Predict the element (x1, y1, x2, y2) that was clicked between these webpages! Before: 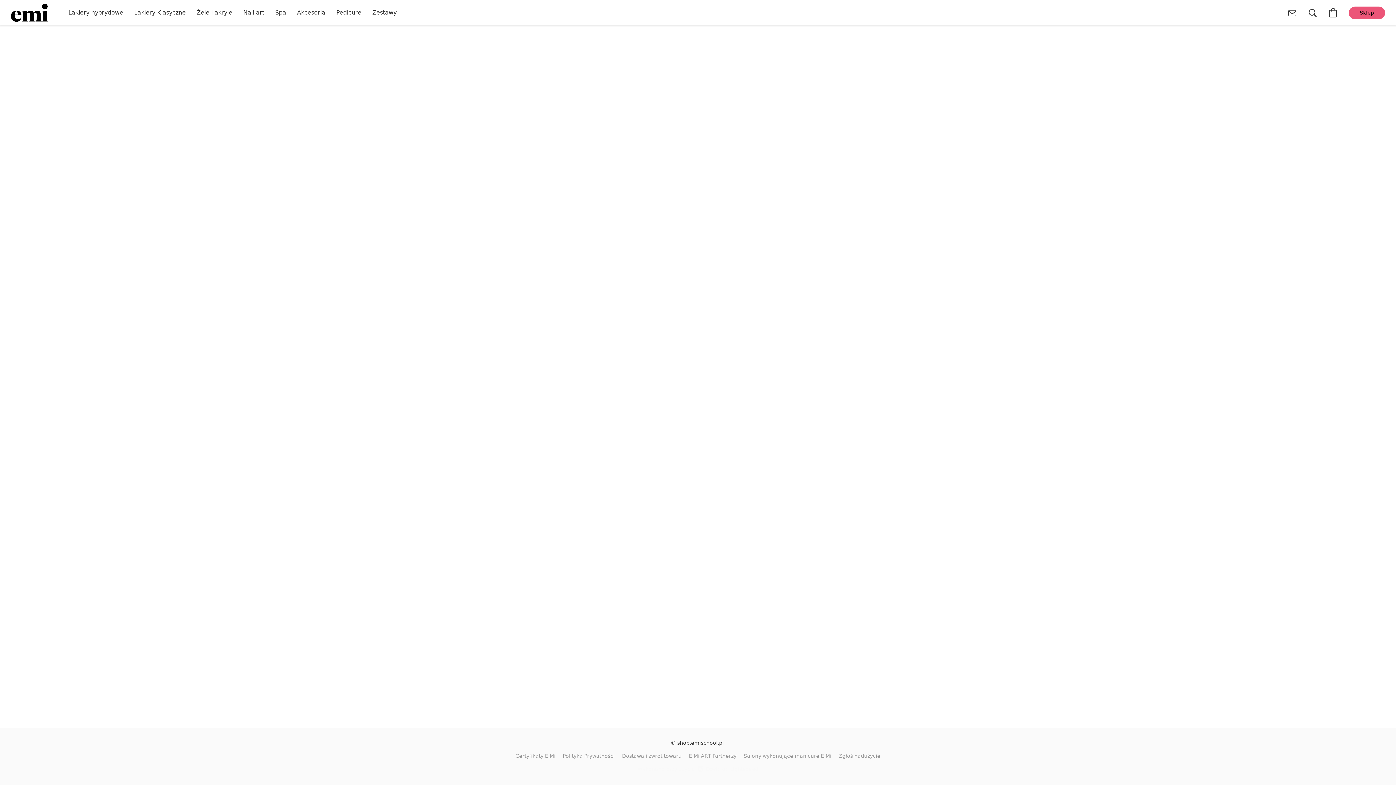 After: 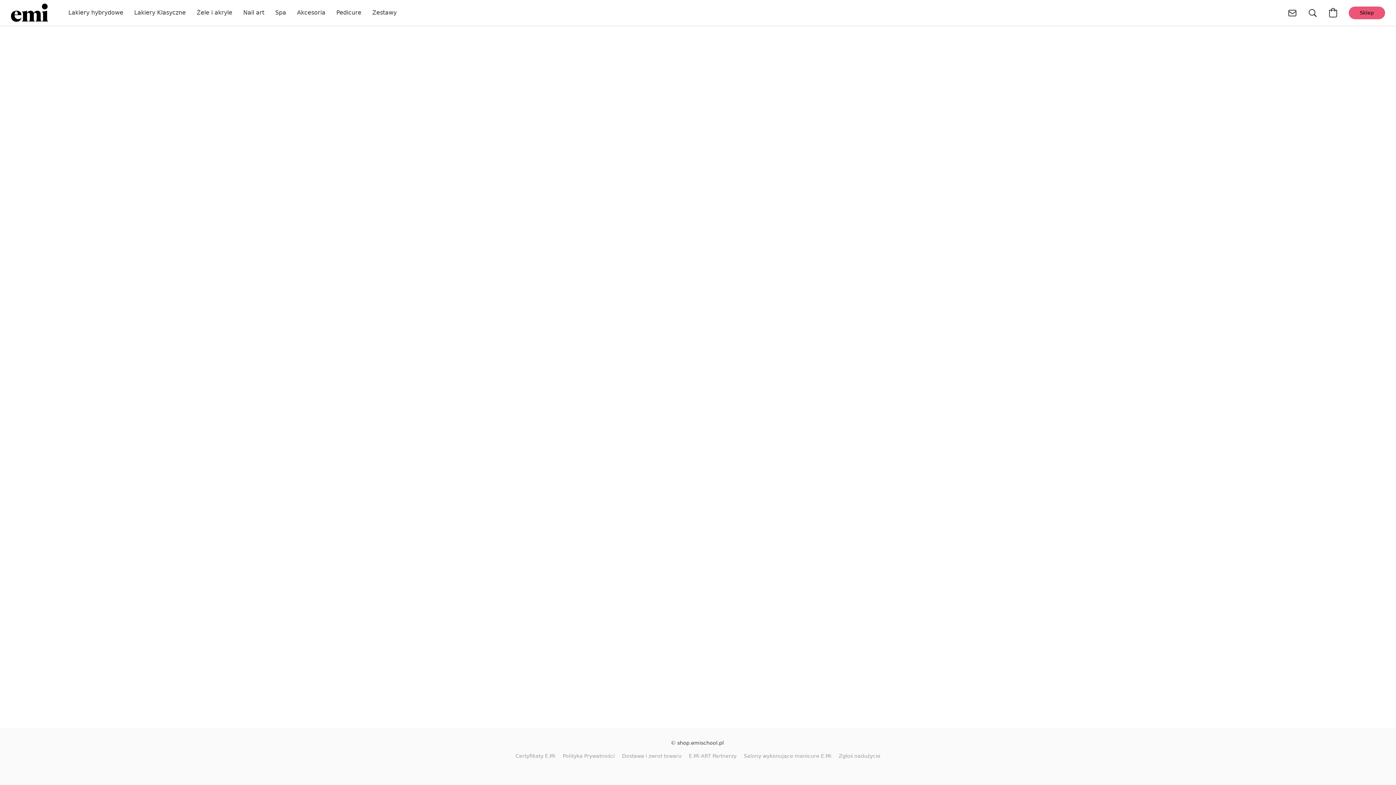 Action: label: Akcesoria bbox: (291, 5, 330, 20)